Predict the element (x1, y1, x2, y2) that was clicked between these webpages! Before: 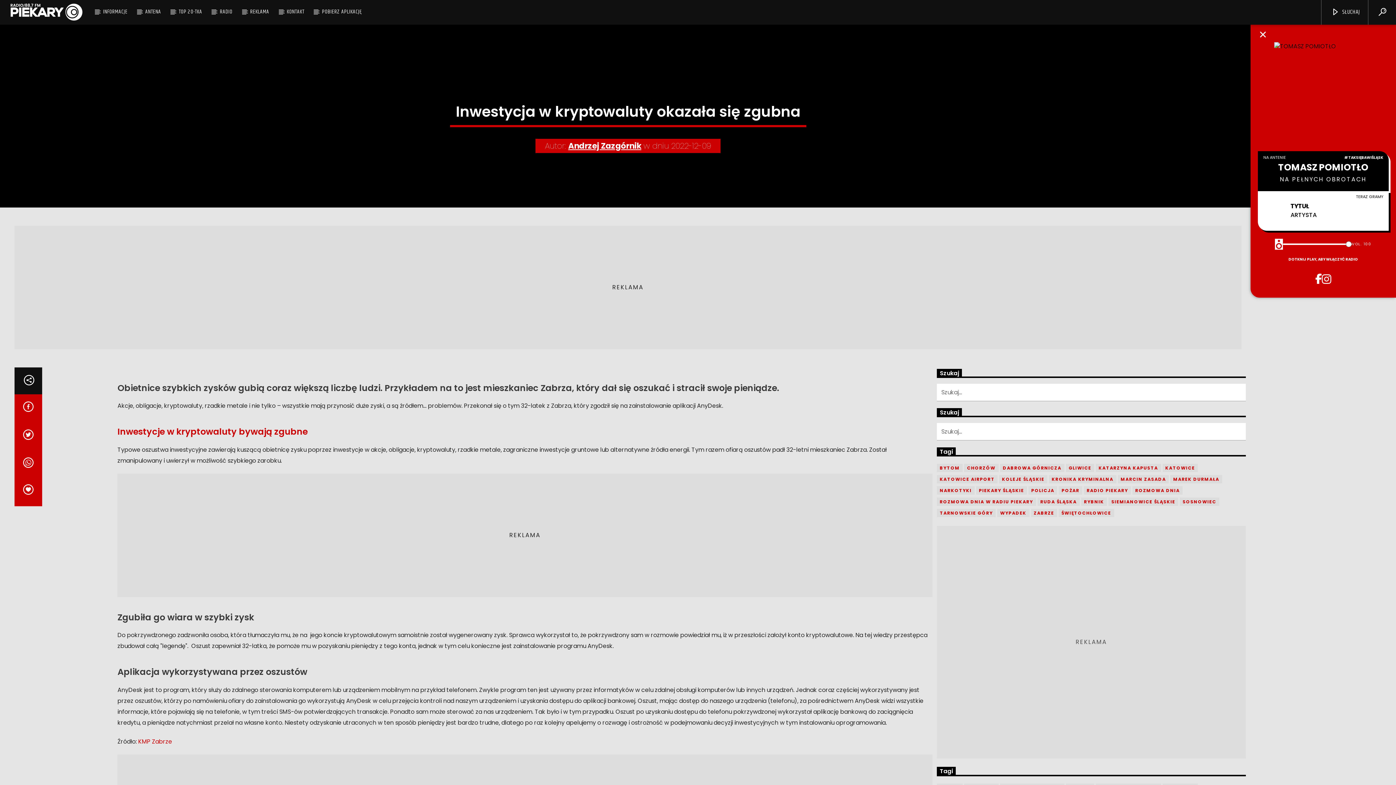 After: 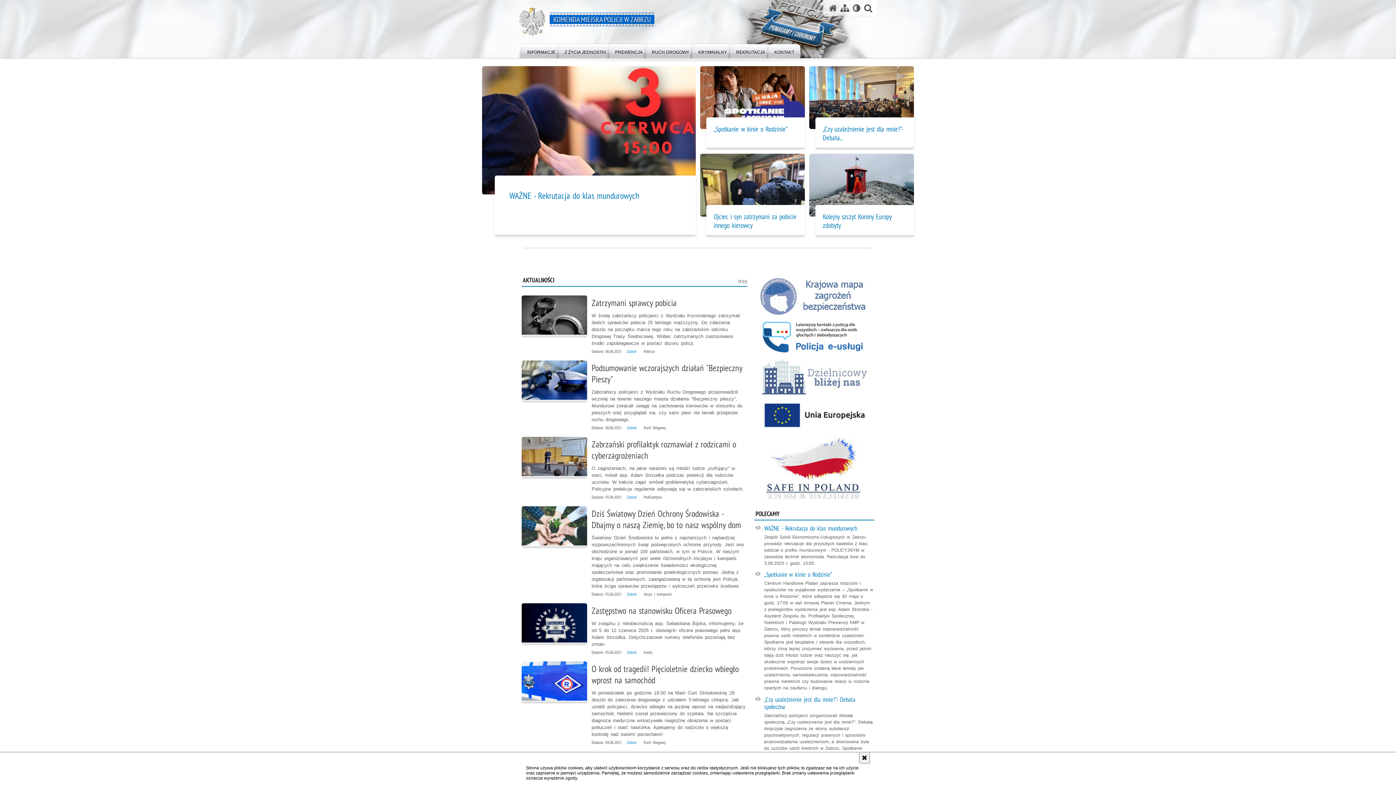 Action: label: KMP Zabrze bbox: (138, 737, 172, 746)